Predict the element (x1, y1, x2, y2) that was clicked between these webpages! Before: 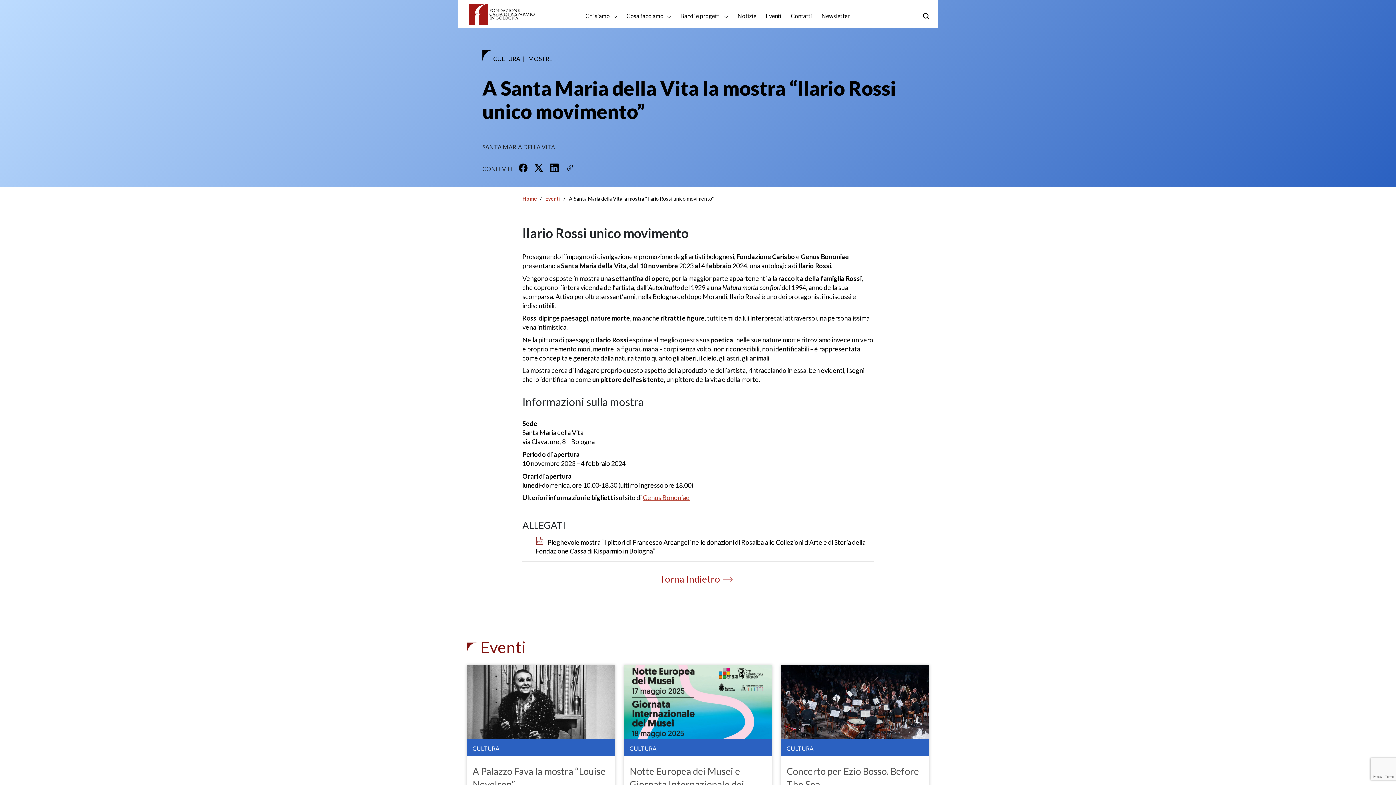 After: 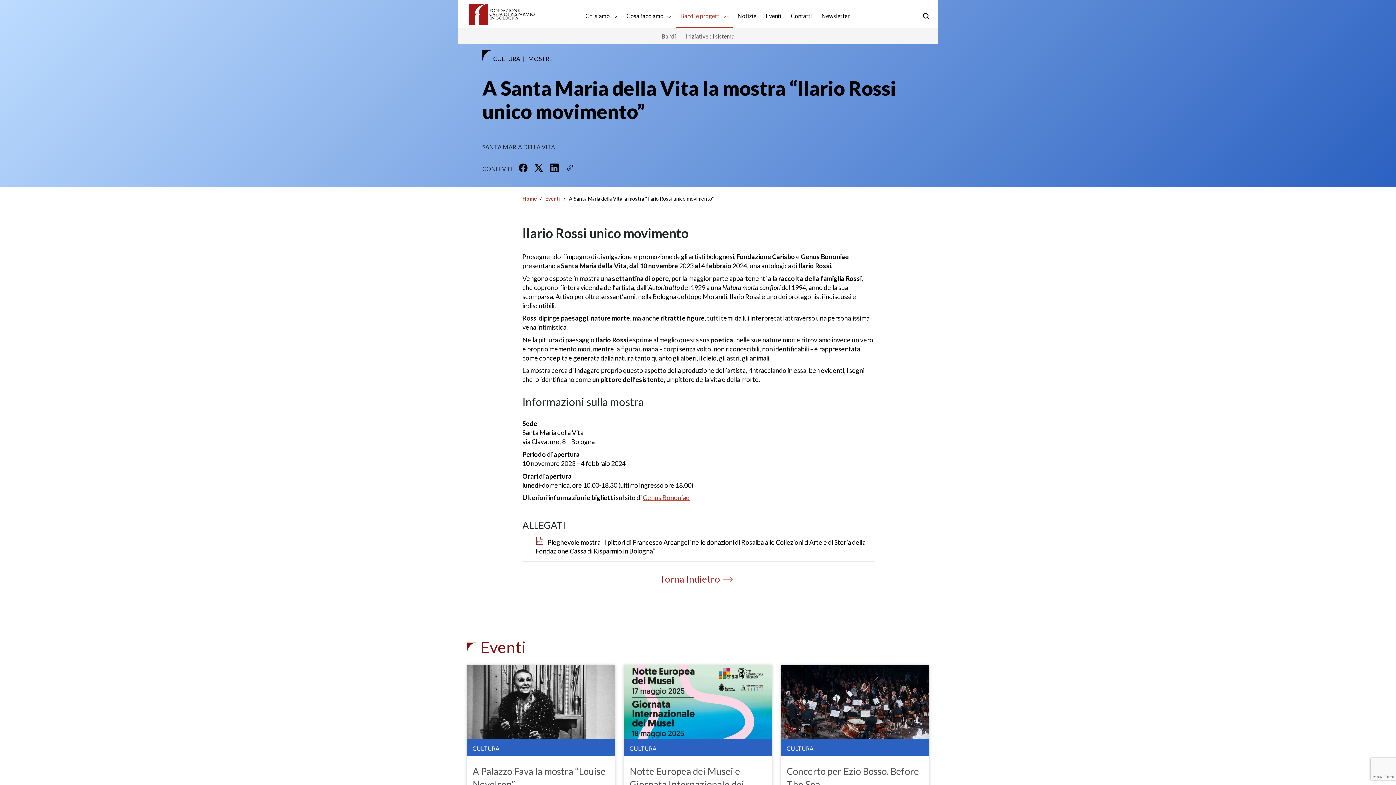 Action: bbox: (675, 5, 732, 26) label: Bandi e progetti